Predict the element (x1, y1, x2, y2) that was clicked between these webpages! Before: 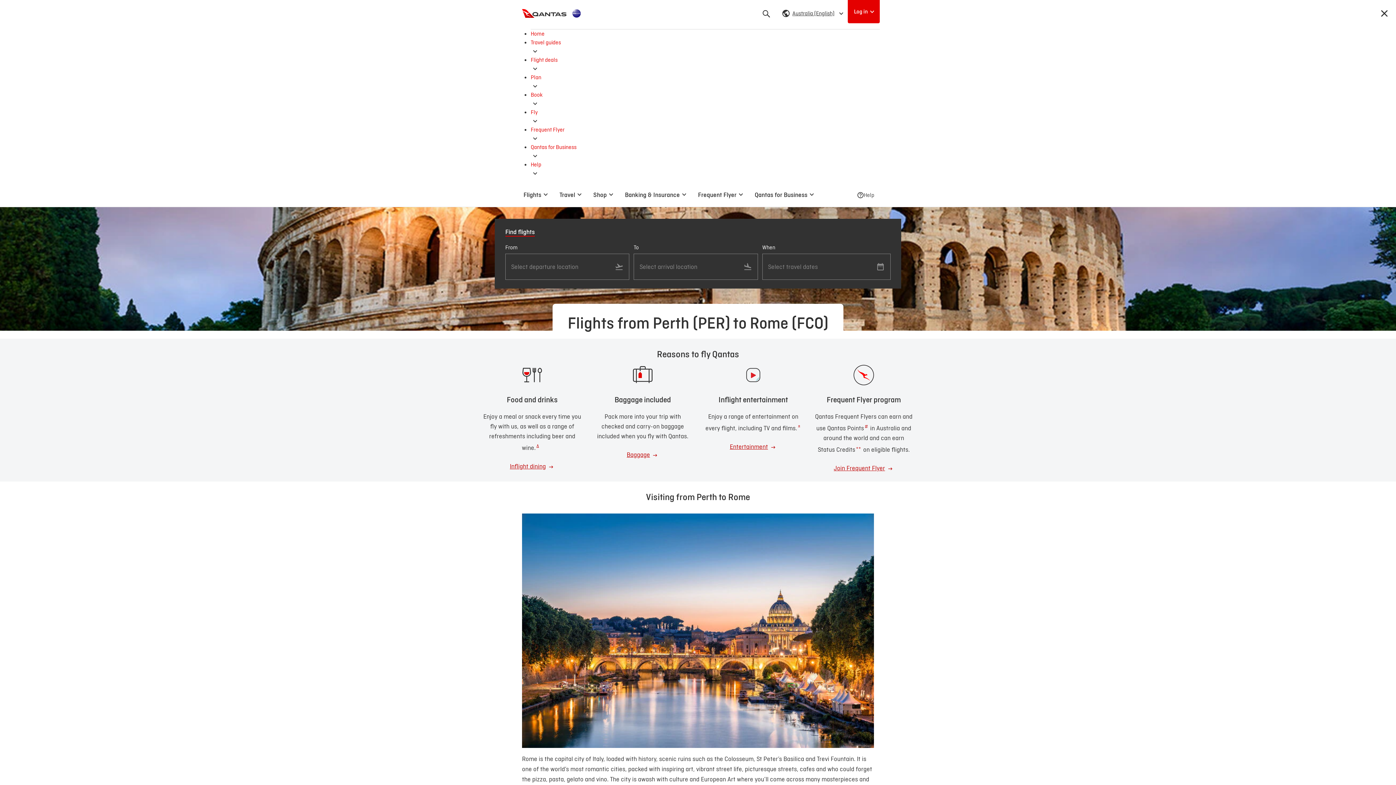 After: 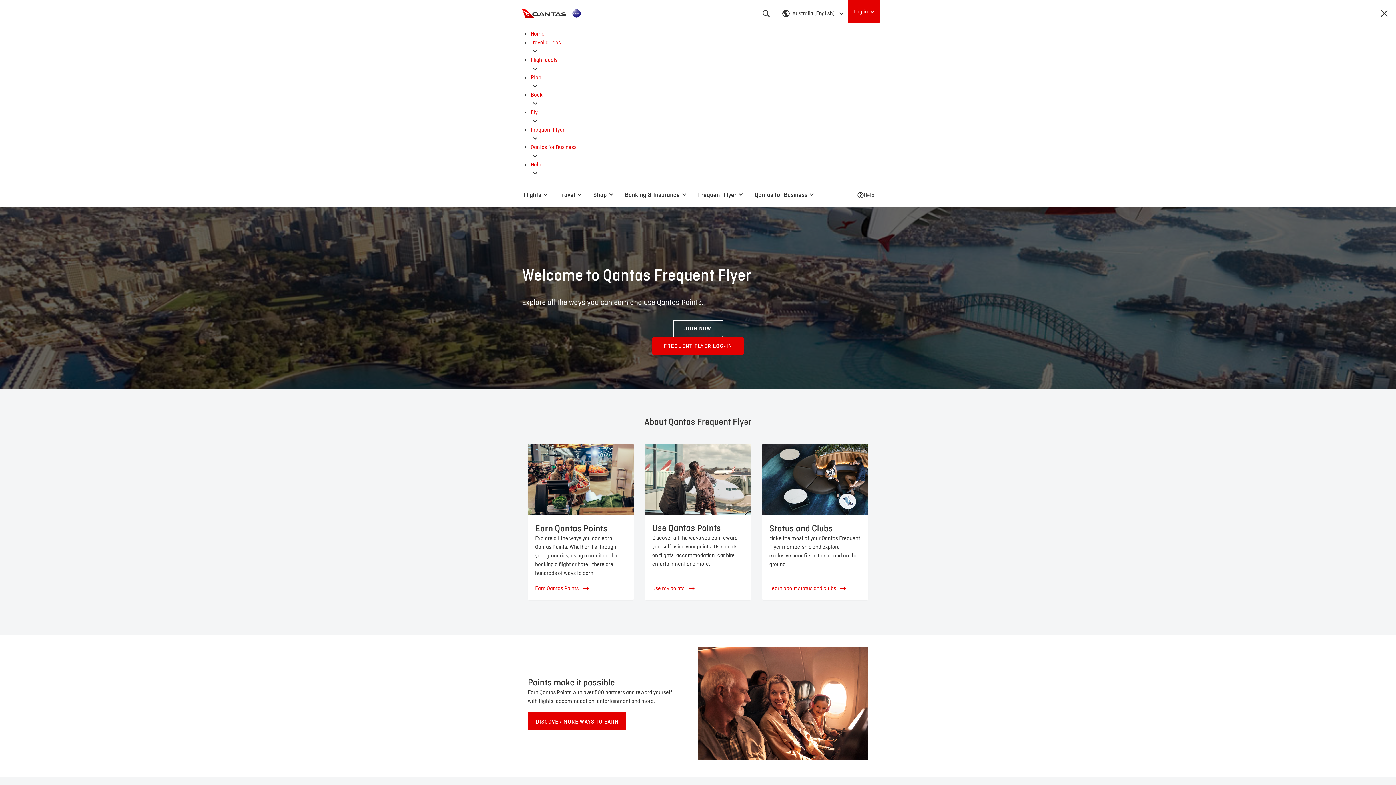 Action: label: Join Frequent Flyer bbox: (834, 463, 894, 473)